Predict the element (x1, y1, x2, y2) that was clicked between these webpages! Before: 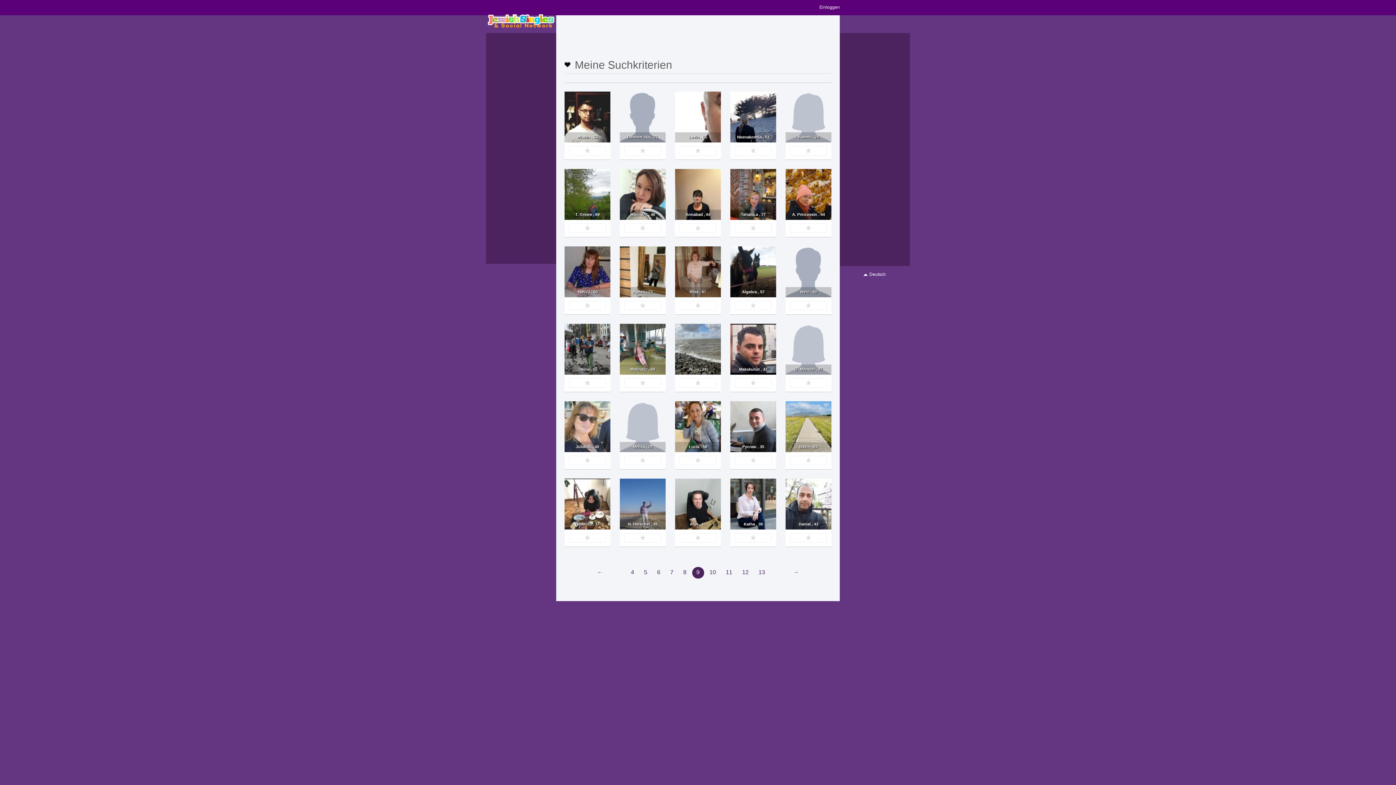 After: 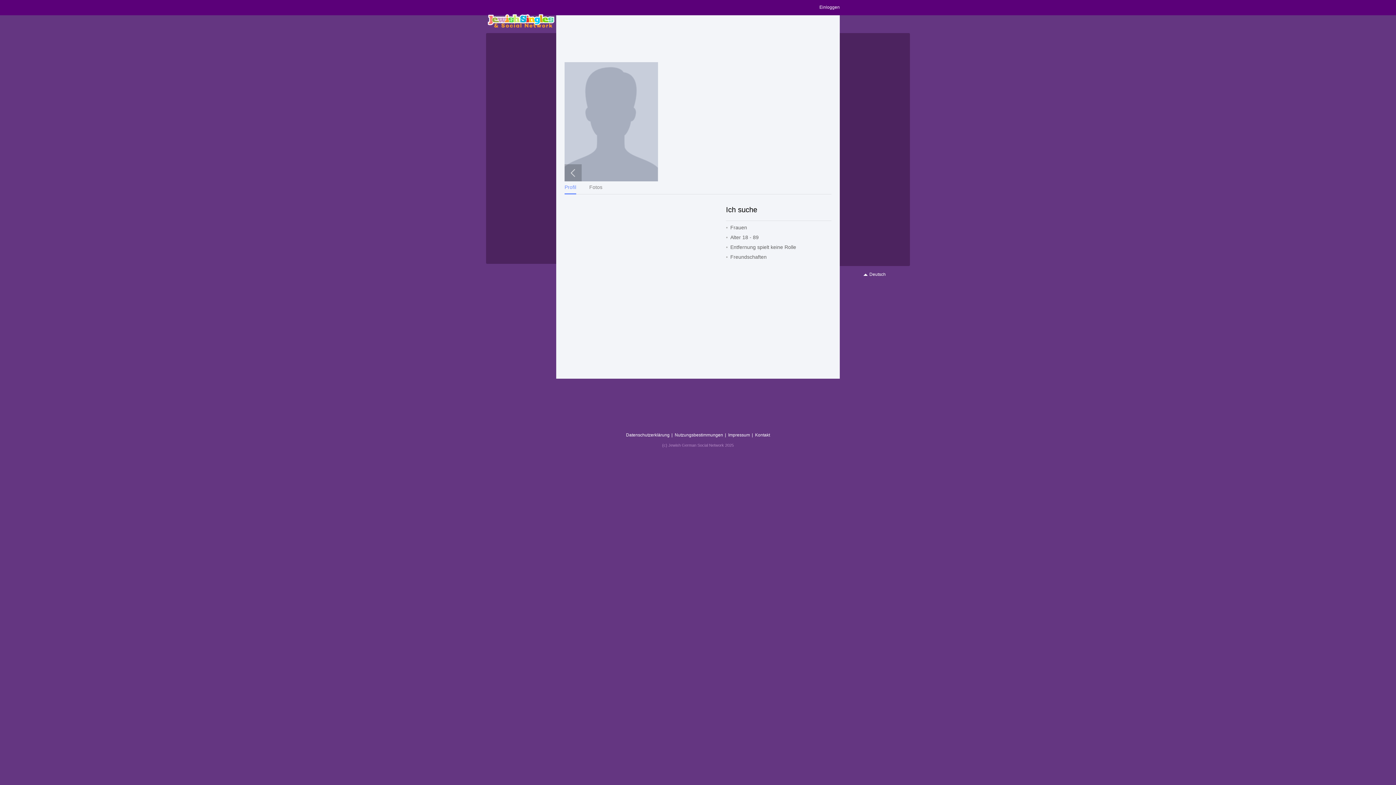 Action: bbox: (620, 91, 665, 142) label: Deshon_tks , 21